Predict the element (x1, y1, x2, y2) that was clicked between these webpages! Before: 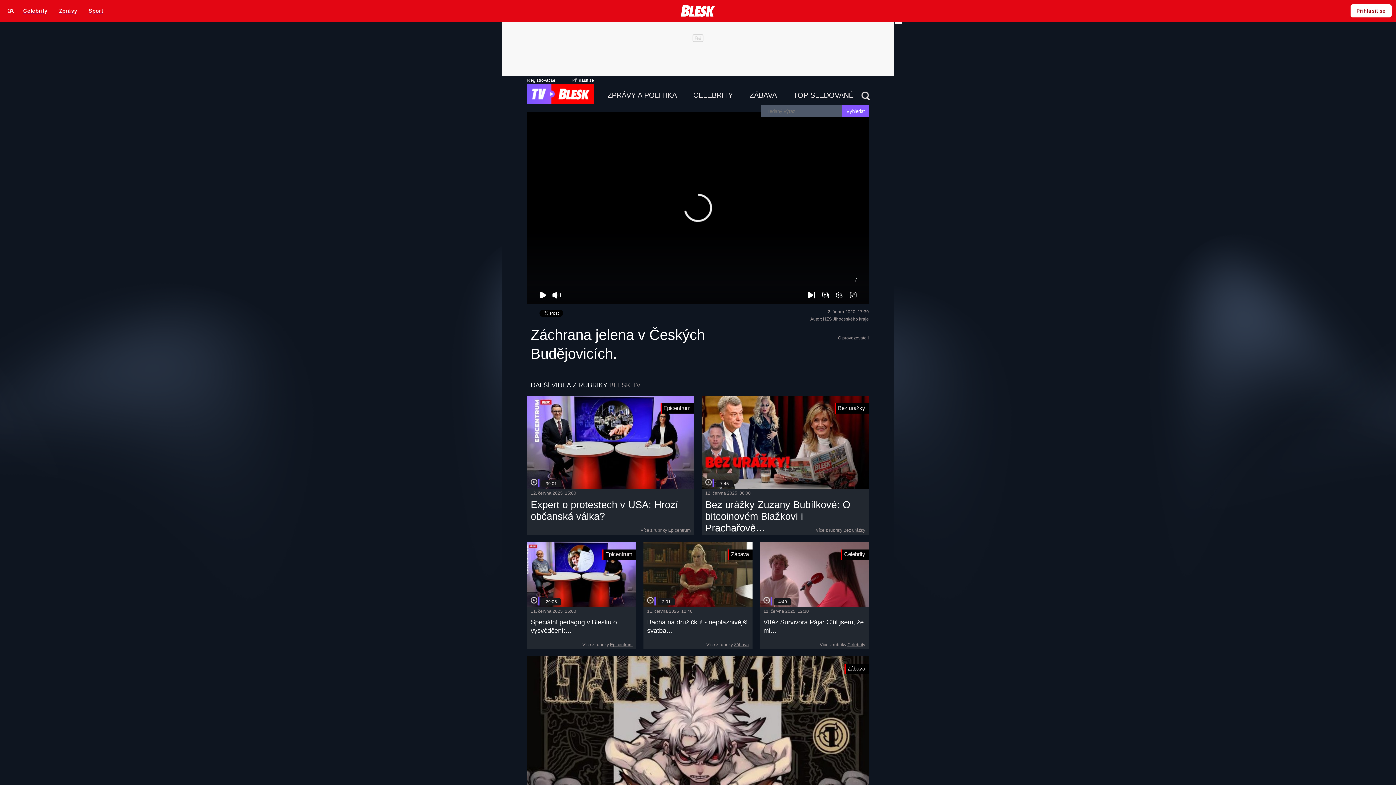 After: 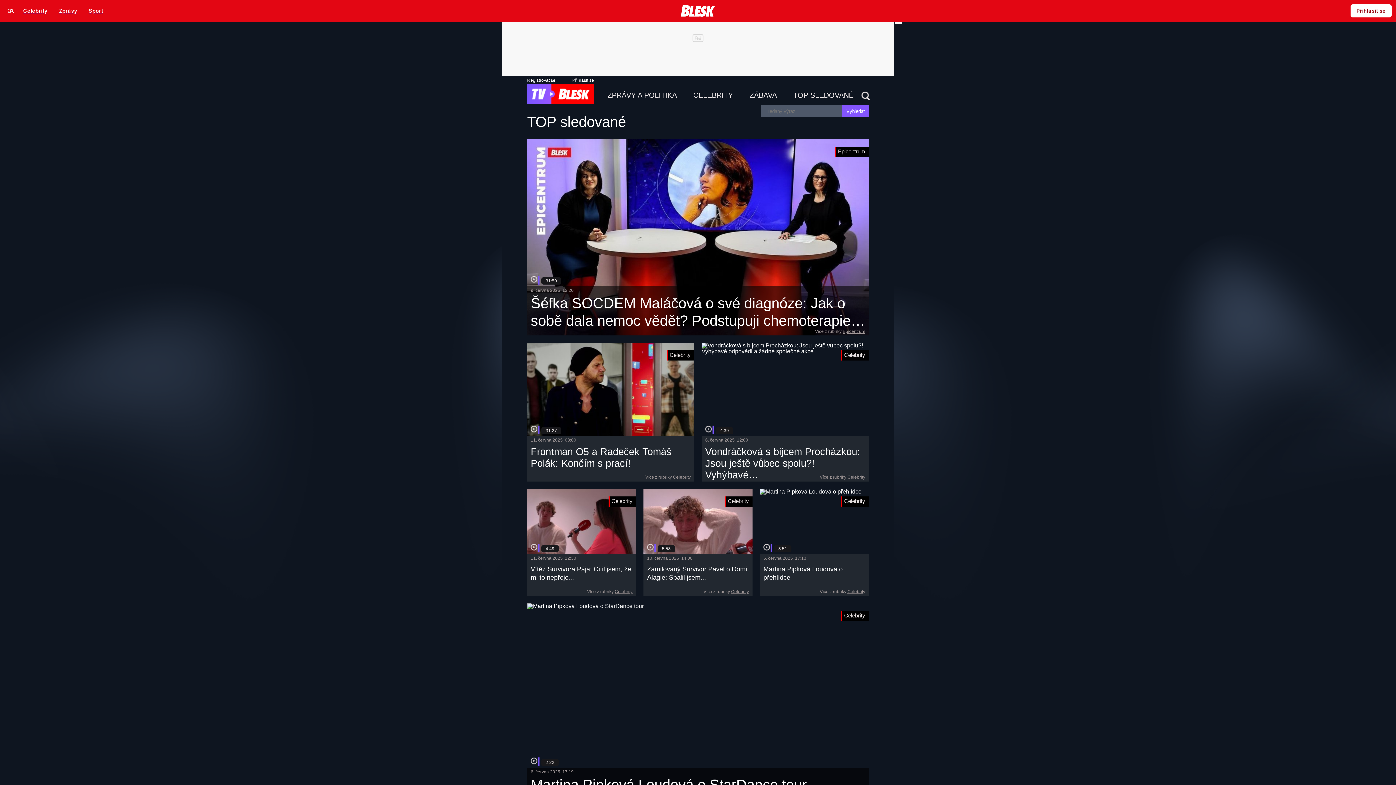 Action: bbox: (793, 91, 853, 99) label: TOP SLEDOVANÉ